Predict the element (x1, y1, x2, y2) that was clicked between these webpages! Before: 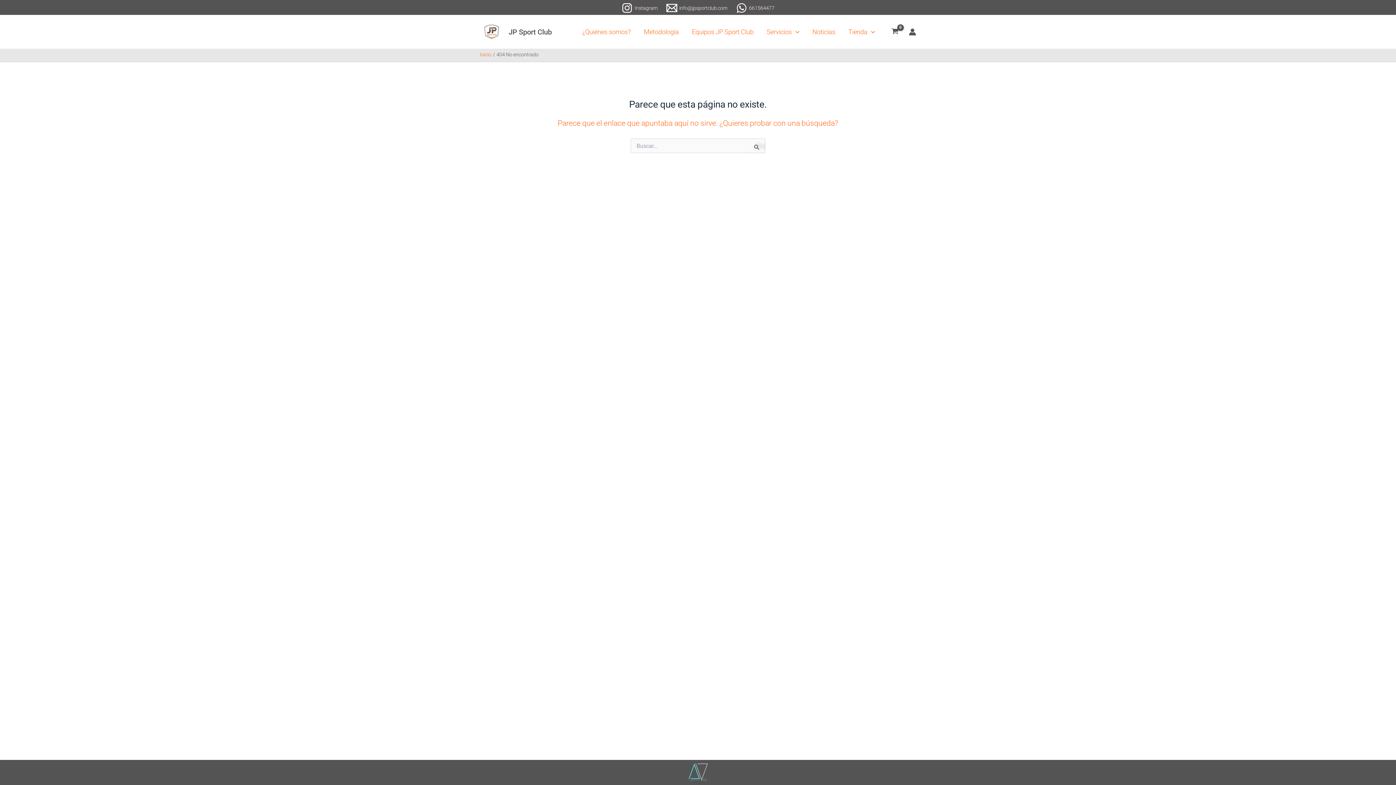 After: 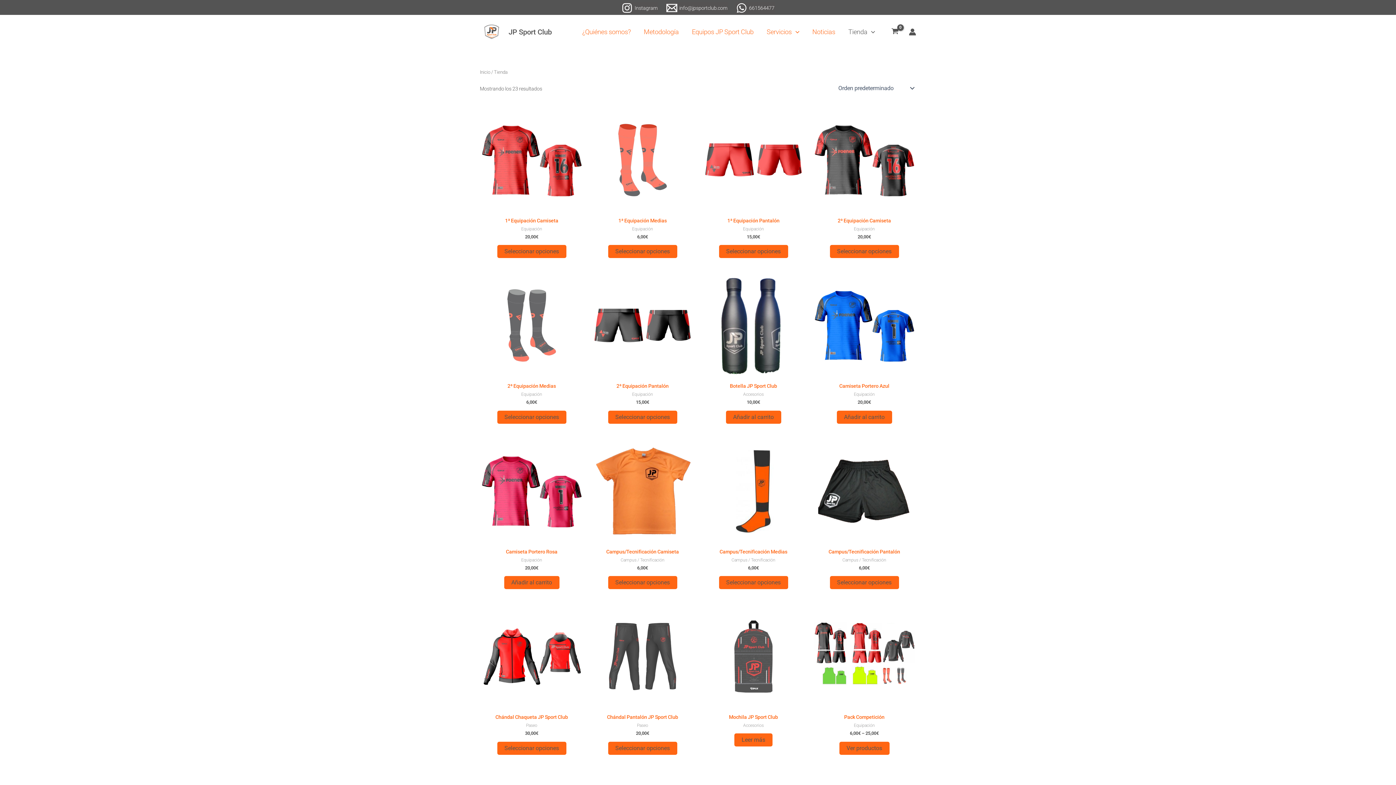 Action: label: Tienda bbox: (842, 26, 881, 37)